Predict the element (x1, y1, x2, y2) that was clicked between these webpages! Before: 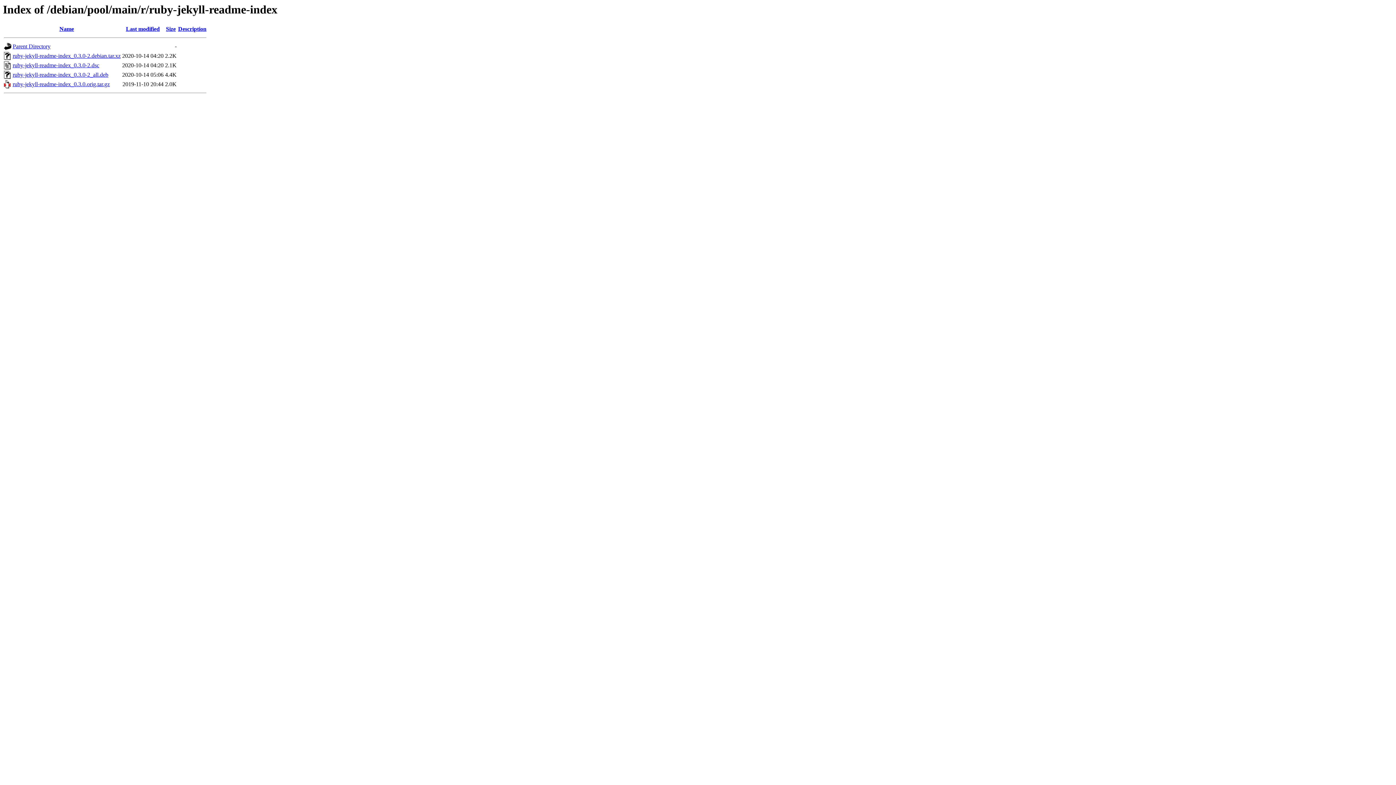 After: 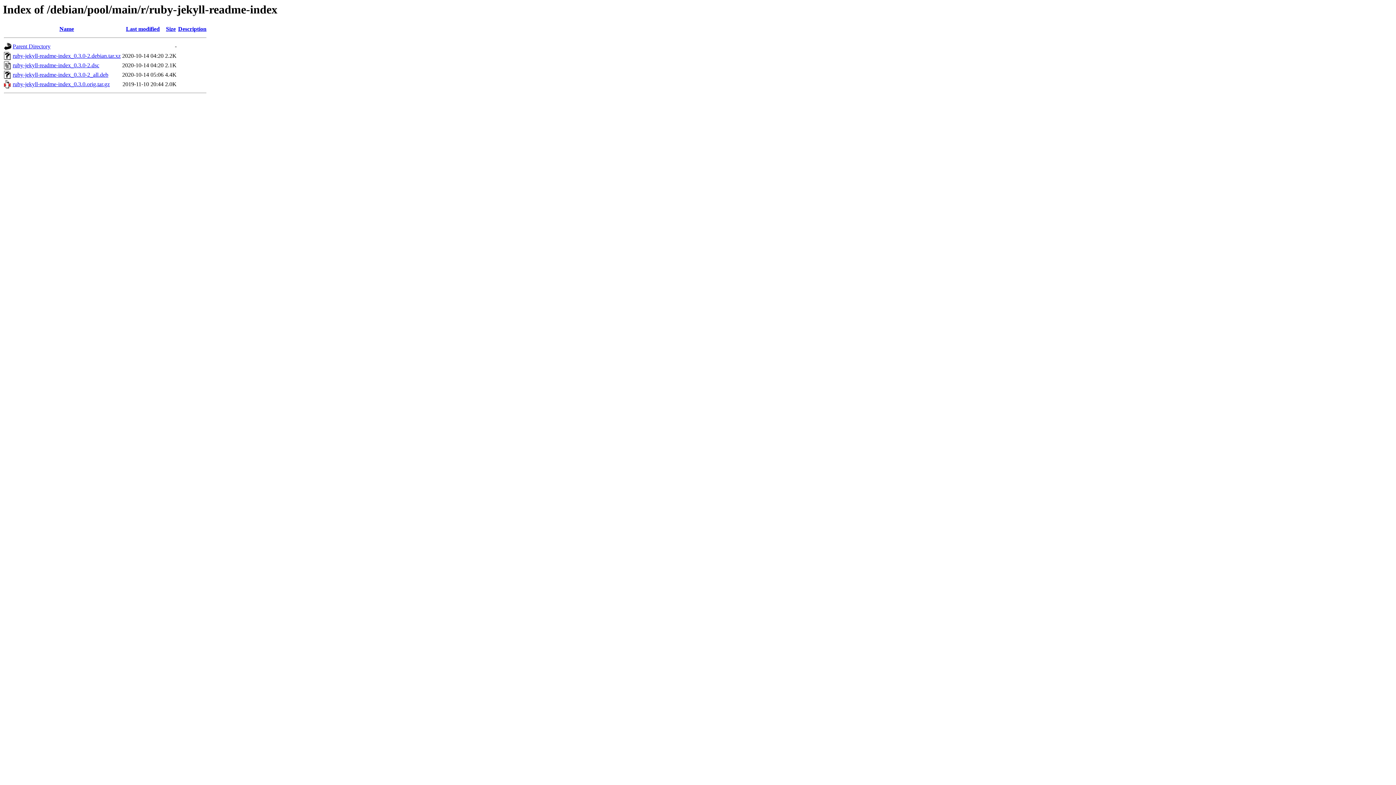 Action: label: Description bbox: (178, 25, 206, 32)